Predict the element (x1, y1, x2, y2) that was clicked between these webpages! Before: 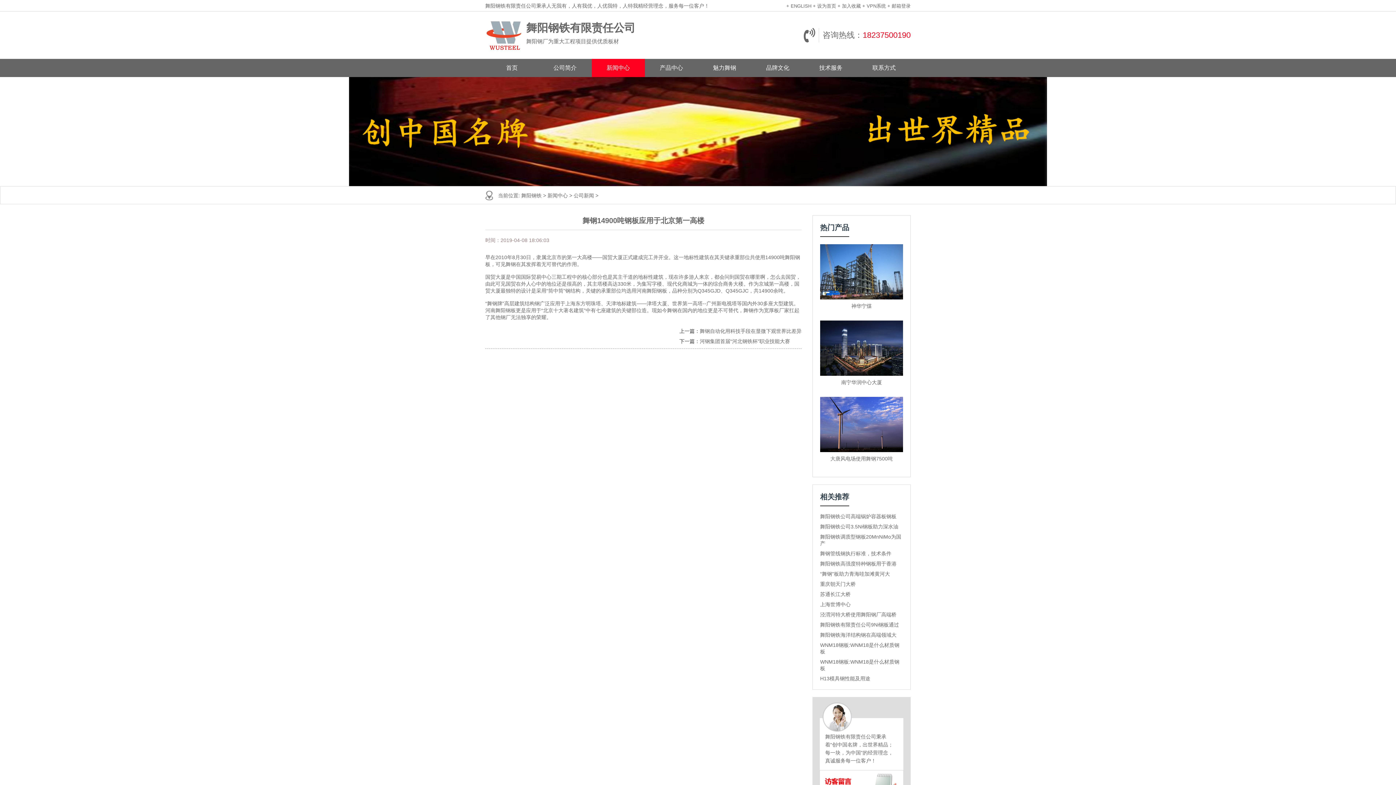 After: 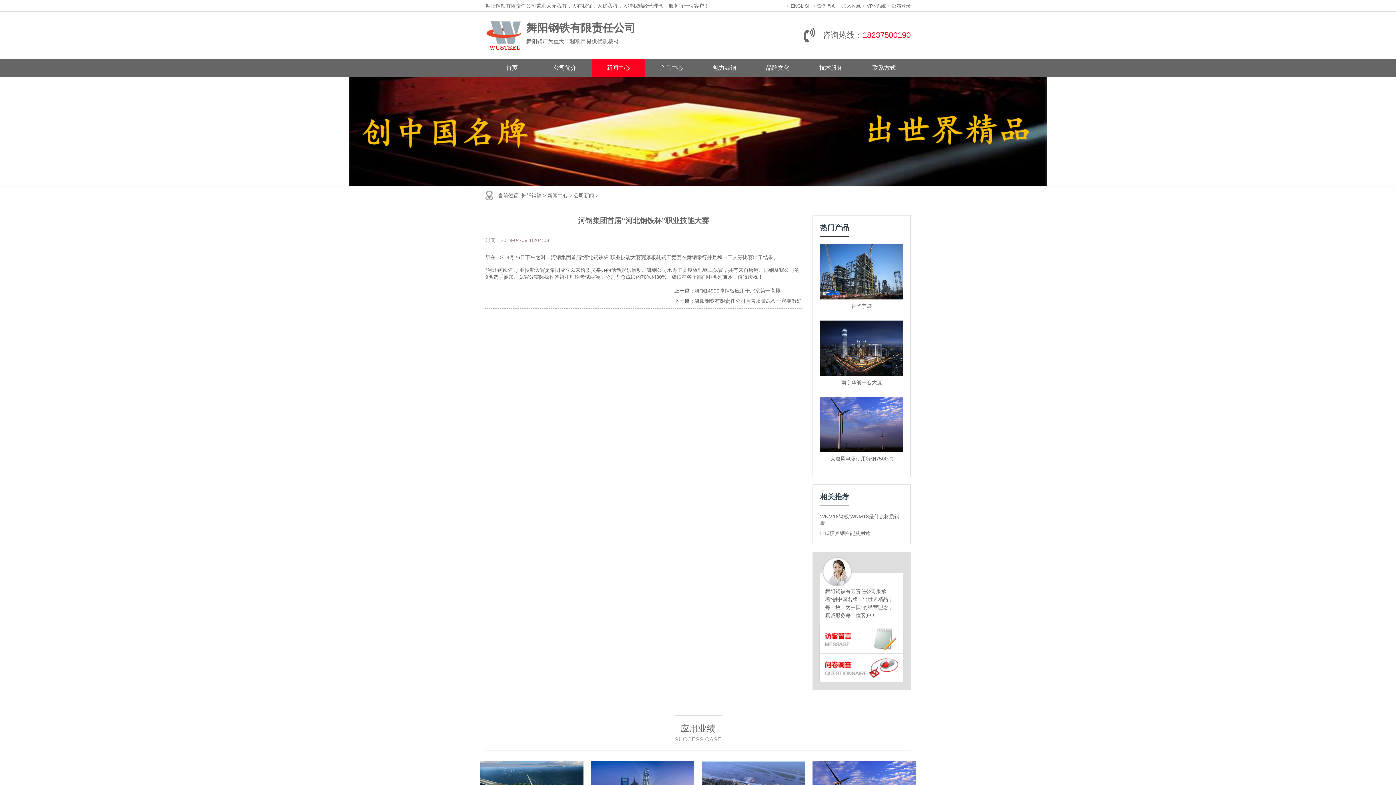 Action: label: 河钢集团首届“河北钢铁杯”职业技能大赛 bbox: (700, 338, 790, 344)